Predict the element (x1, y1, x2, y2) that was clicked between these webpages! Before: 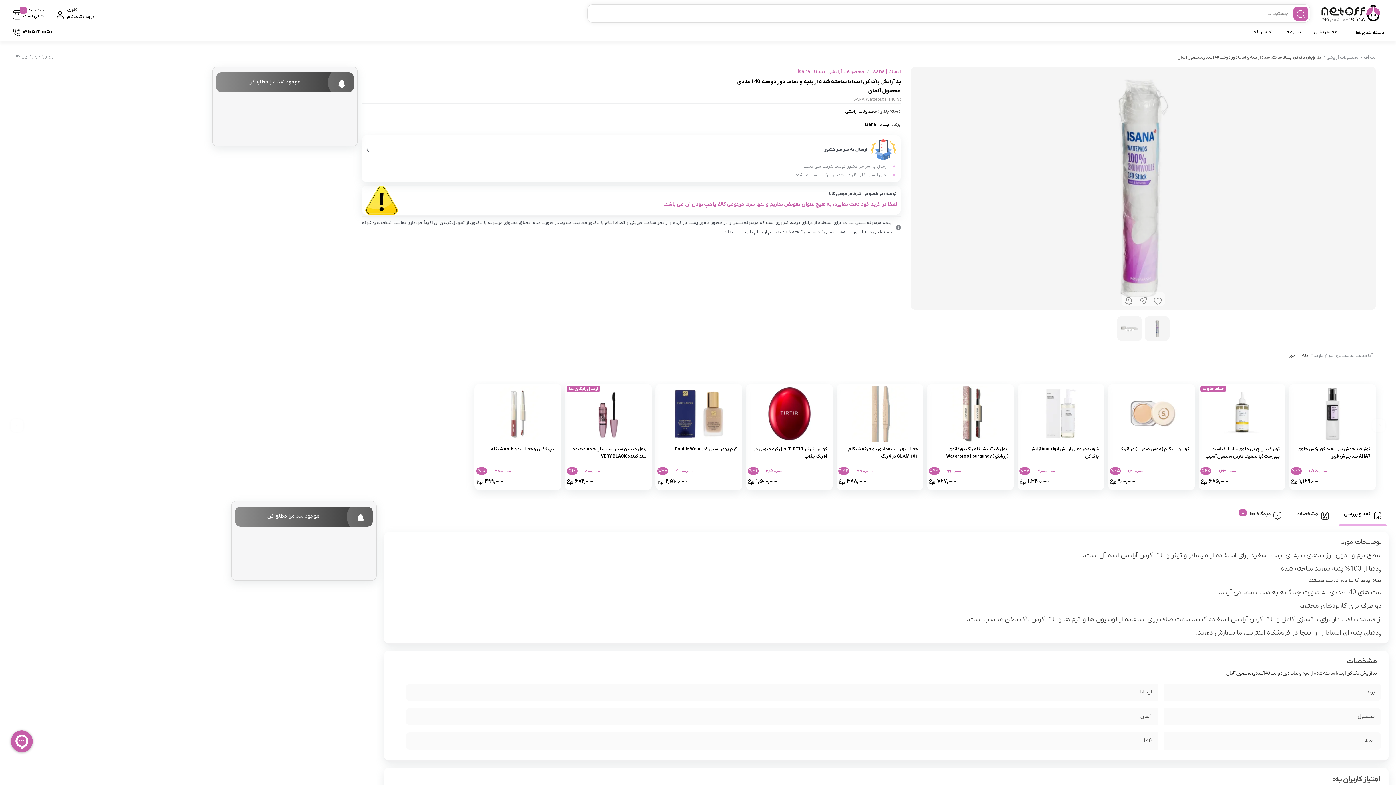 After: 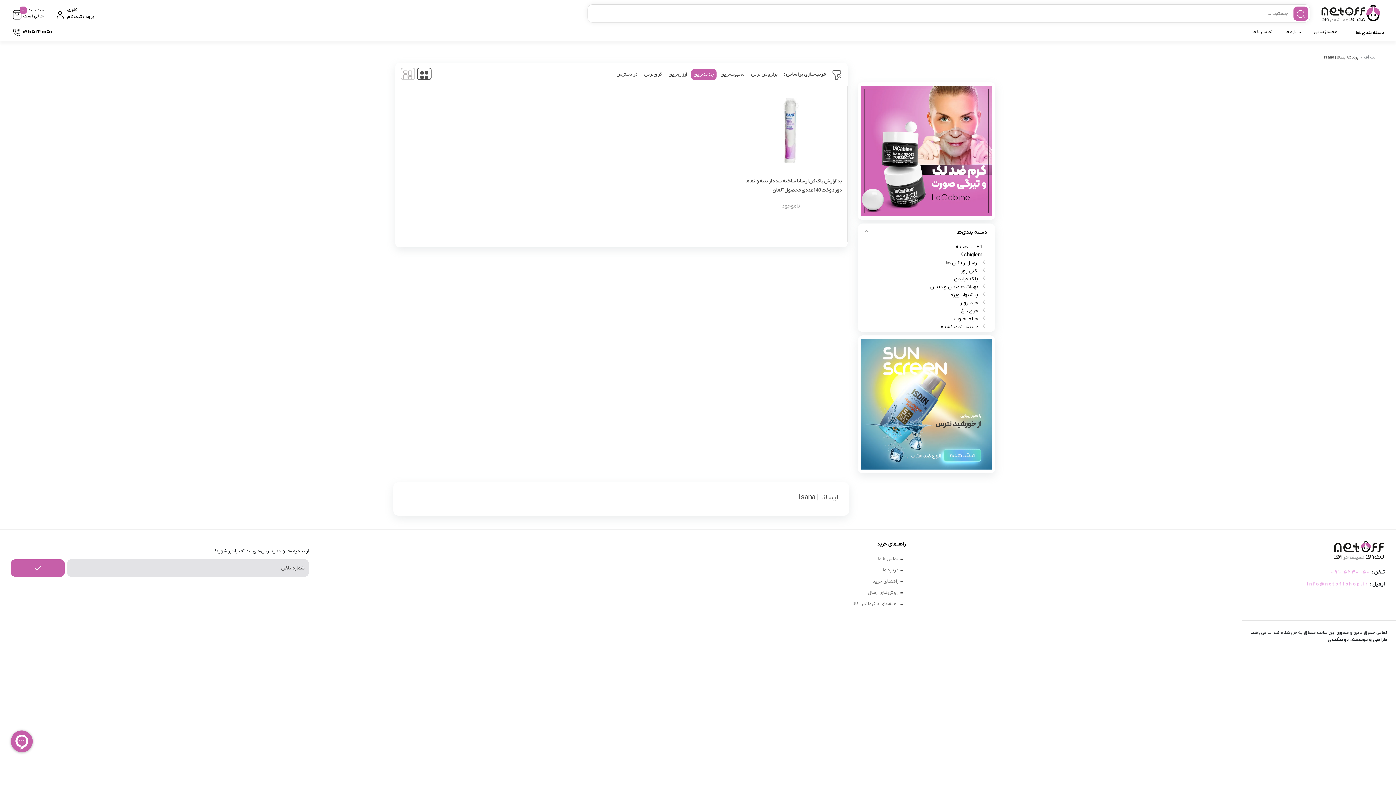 Action: bbox: (872, 66, 901, 77) label: ایسانا | Isana